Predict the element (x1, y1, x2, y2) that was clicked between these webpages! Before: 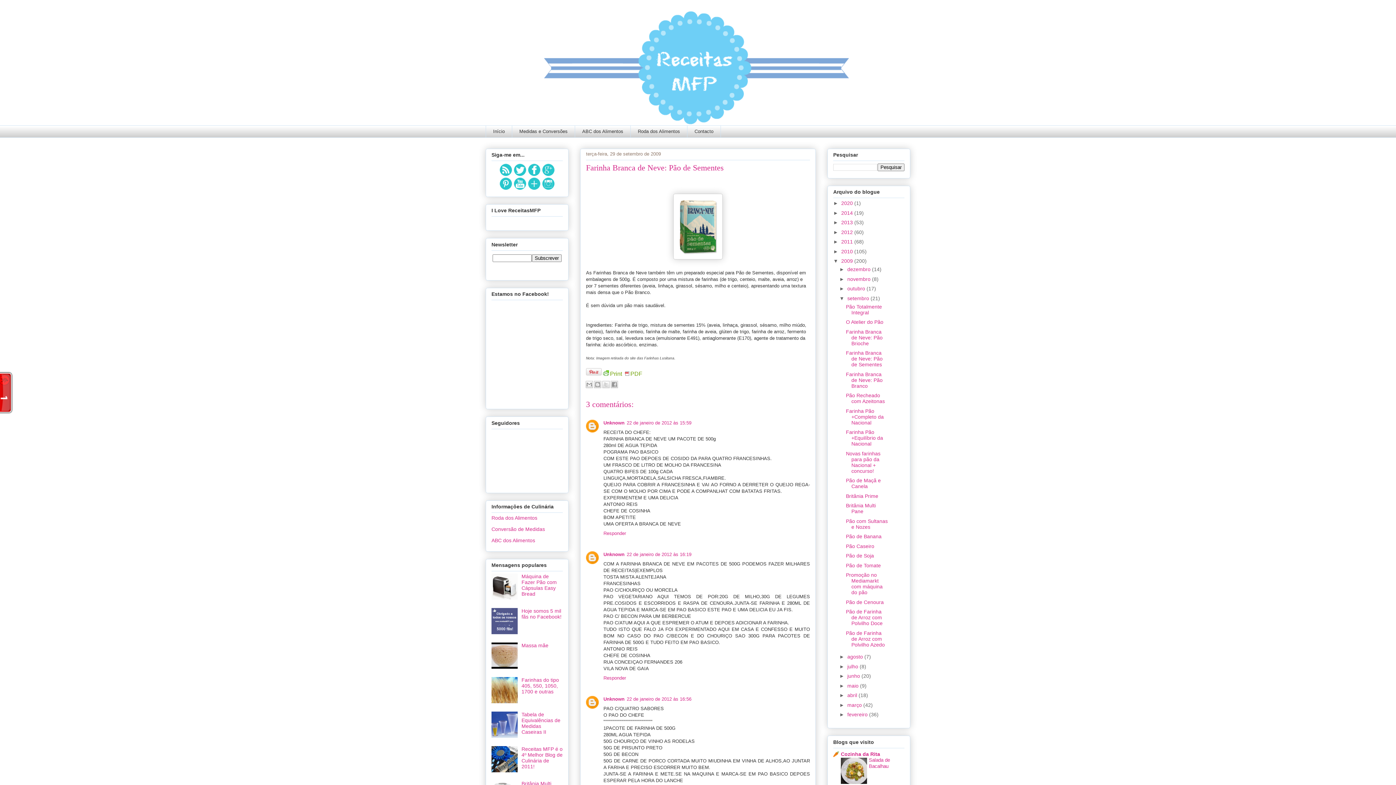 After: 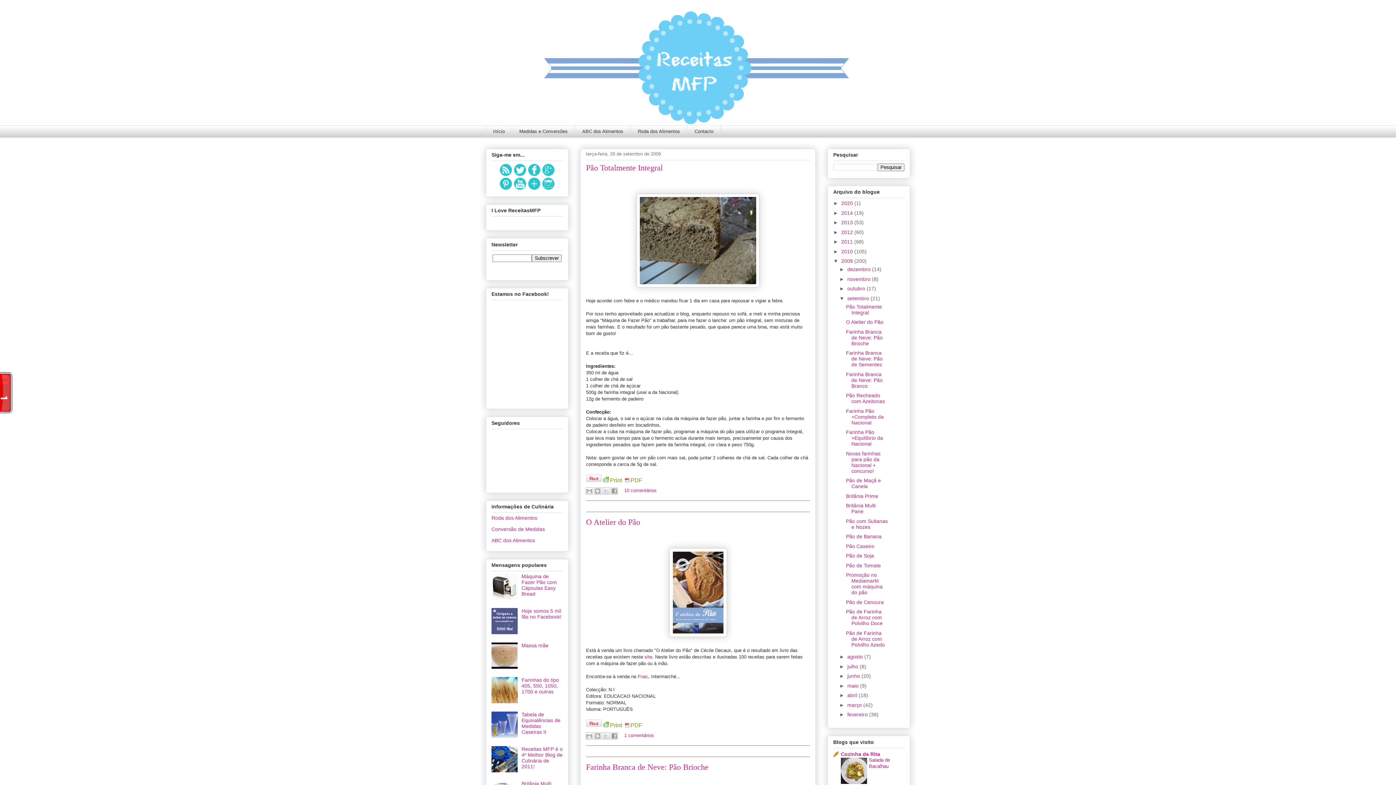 Action: label: setembro  bbox: (847, 295, 870, 301)